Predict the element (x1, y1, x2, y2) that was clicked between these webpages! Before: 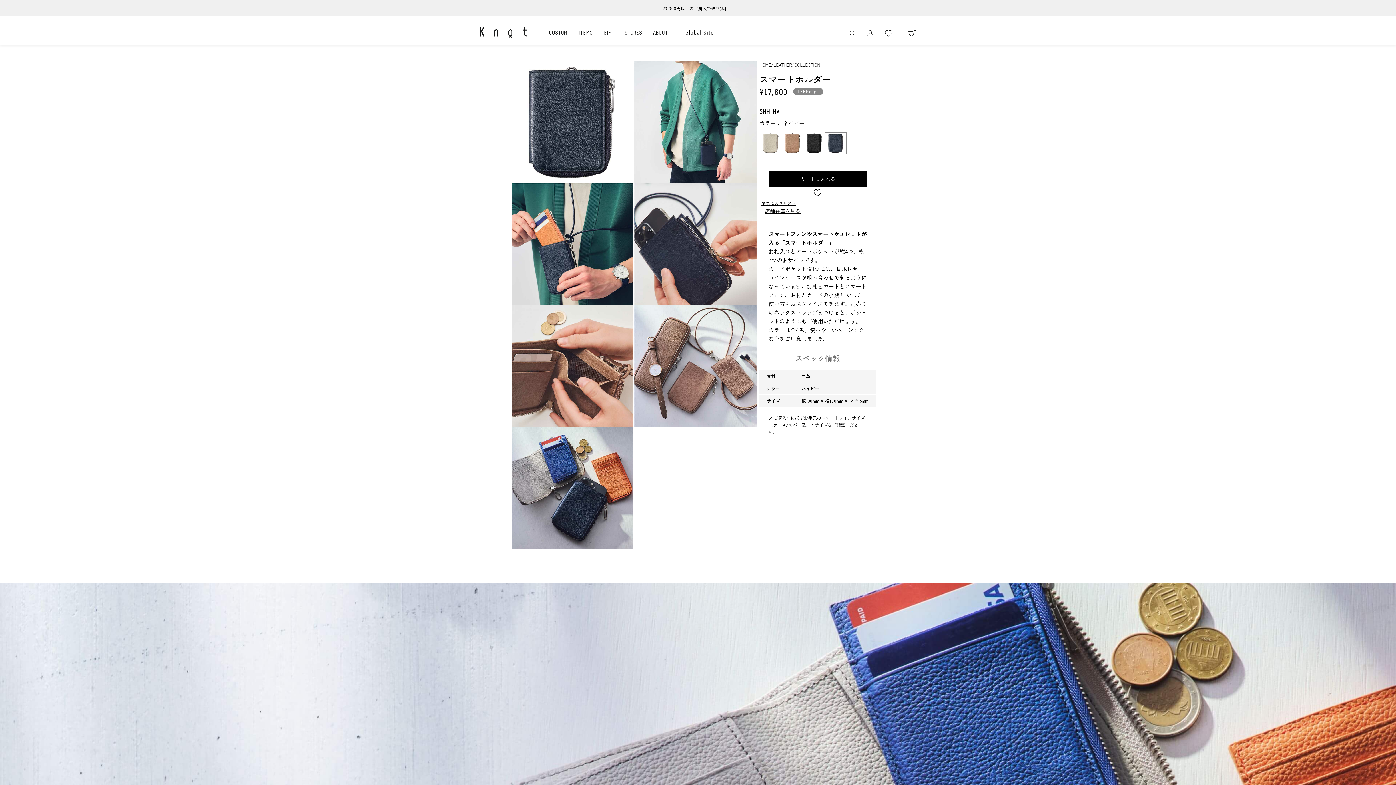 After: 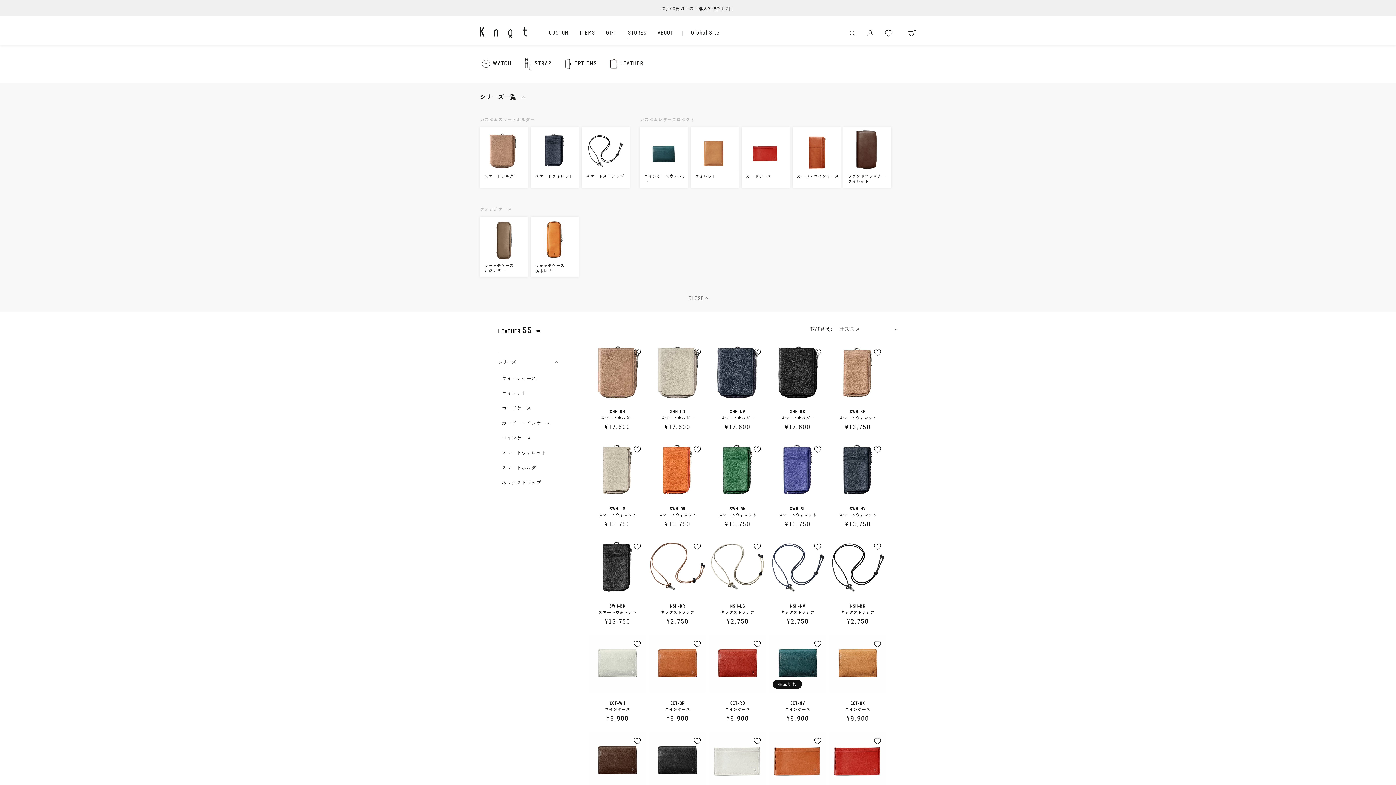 Action: bbox: (773, 61, 792, 67) label: LEATHER